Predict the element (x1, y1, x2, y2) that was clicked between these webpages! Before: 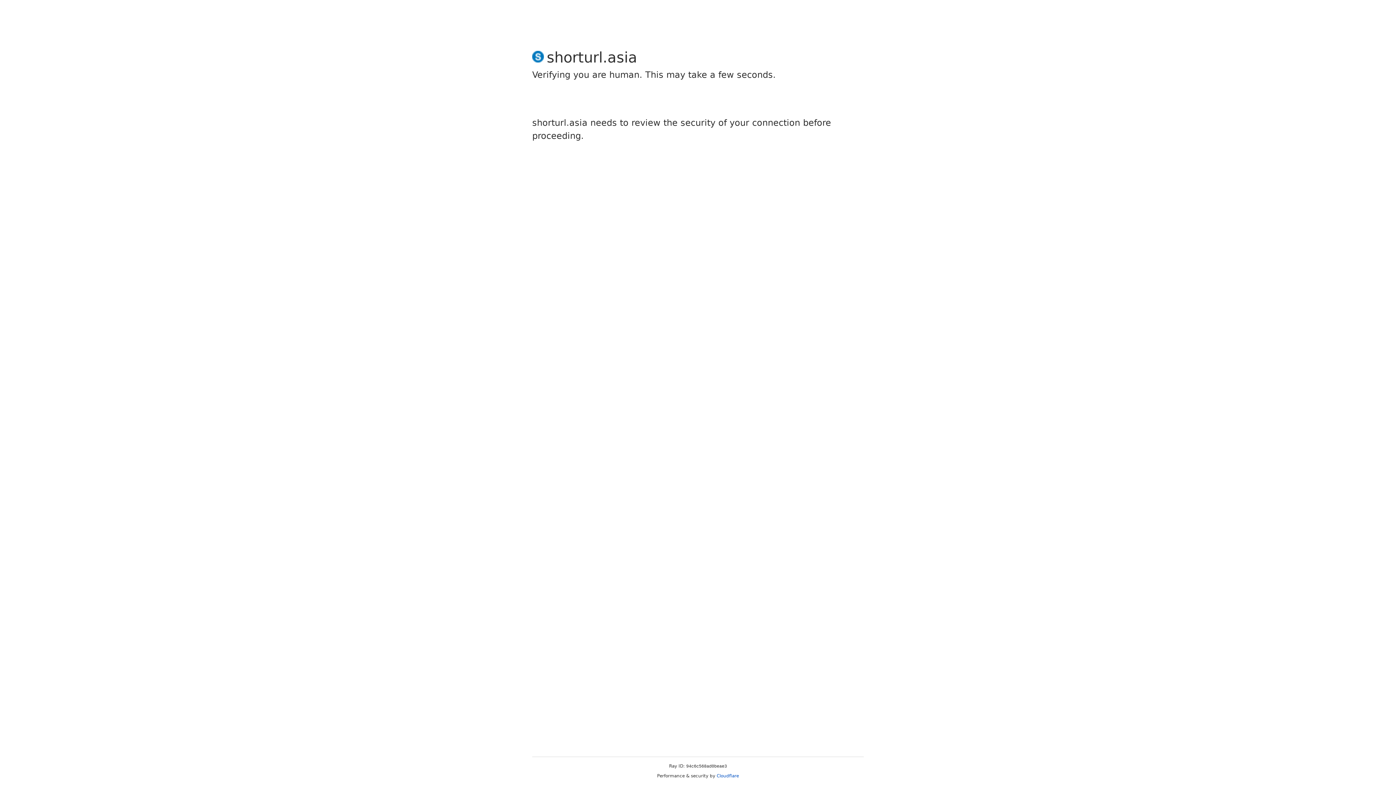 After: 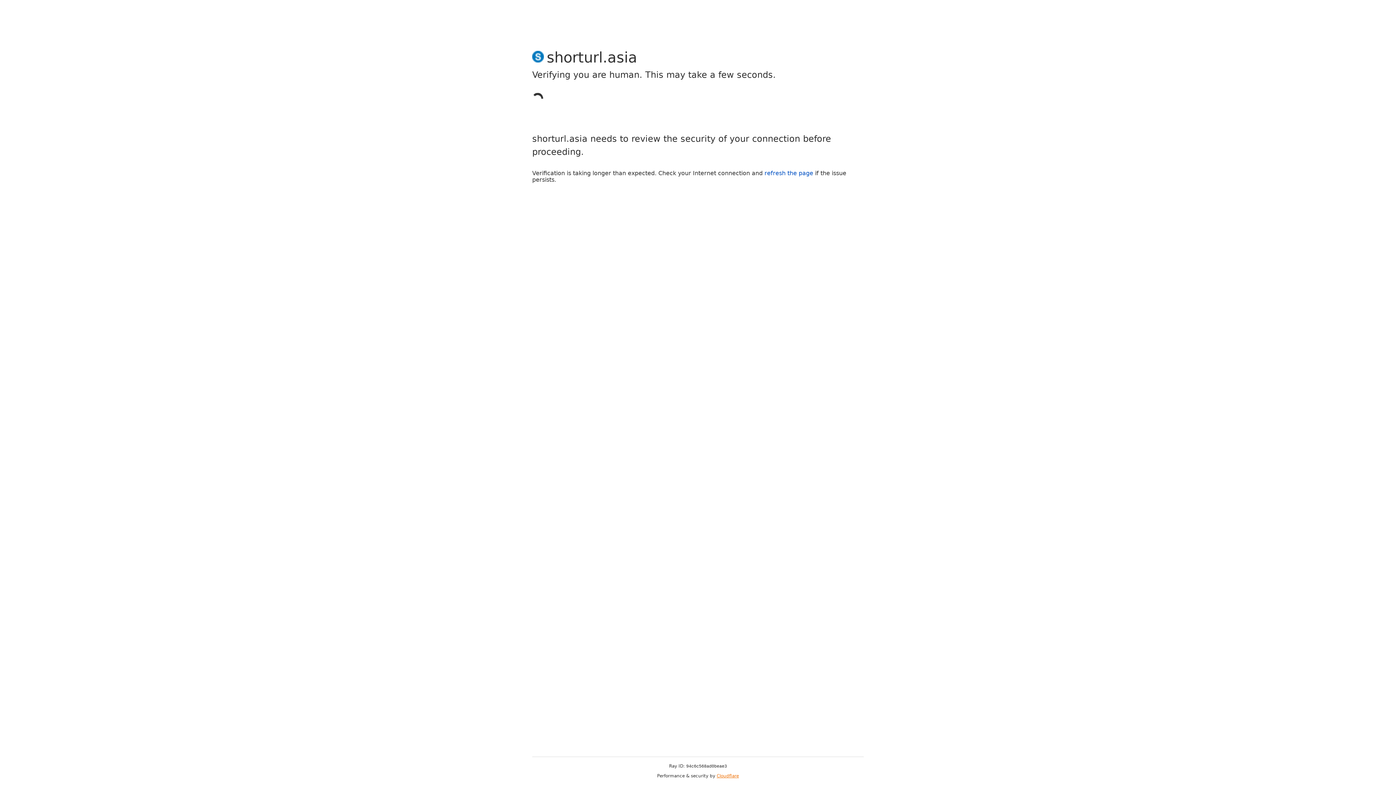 Action: label: Cloudflare bbox: (716, 773, 739, 778)